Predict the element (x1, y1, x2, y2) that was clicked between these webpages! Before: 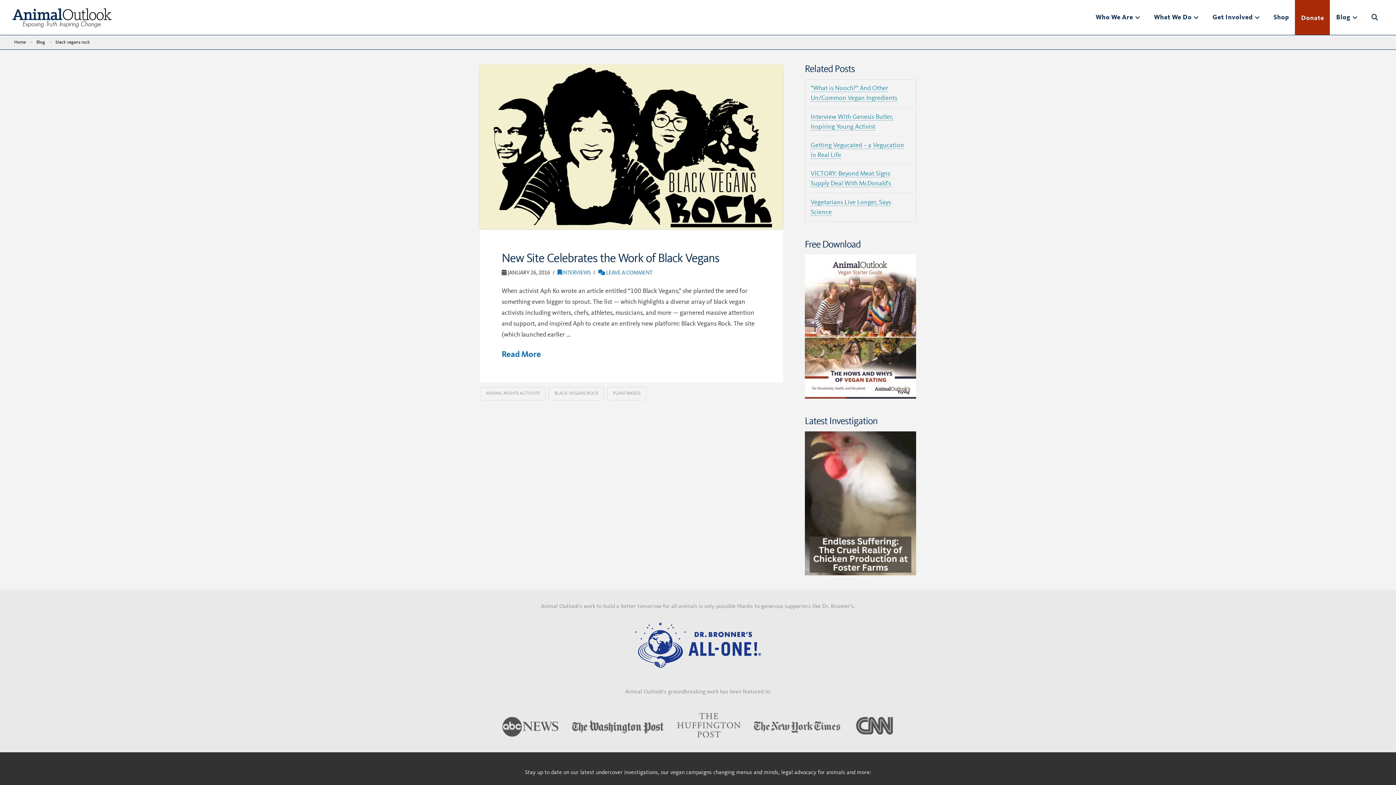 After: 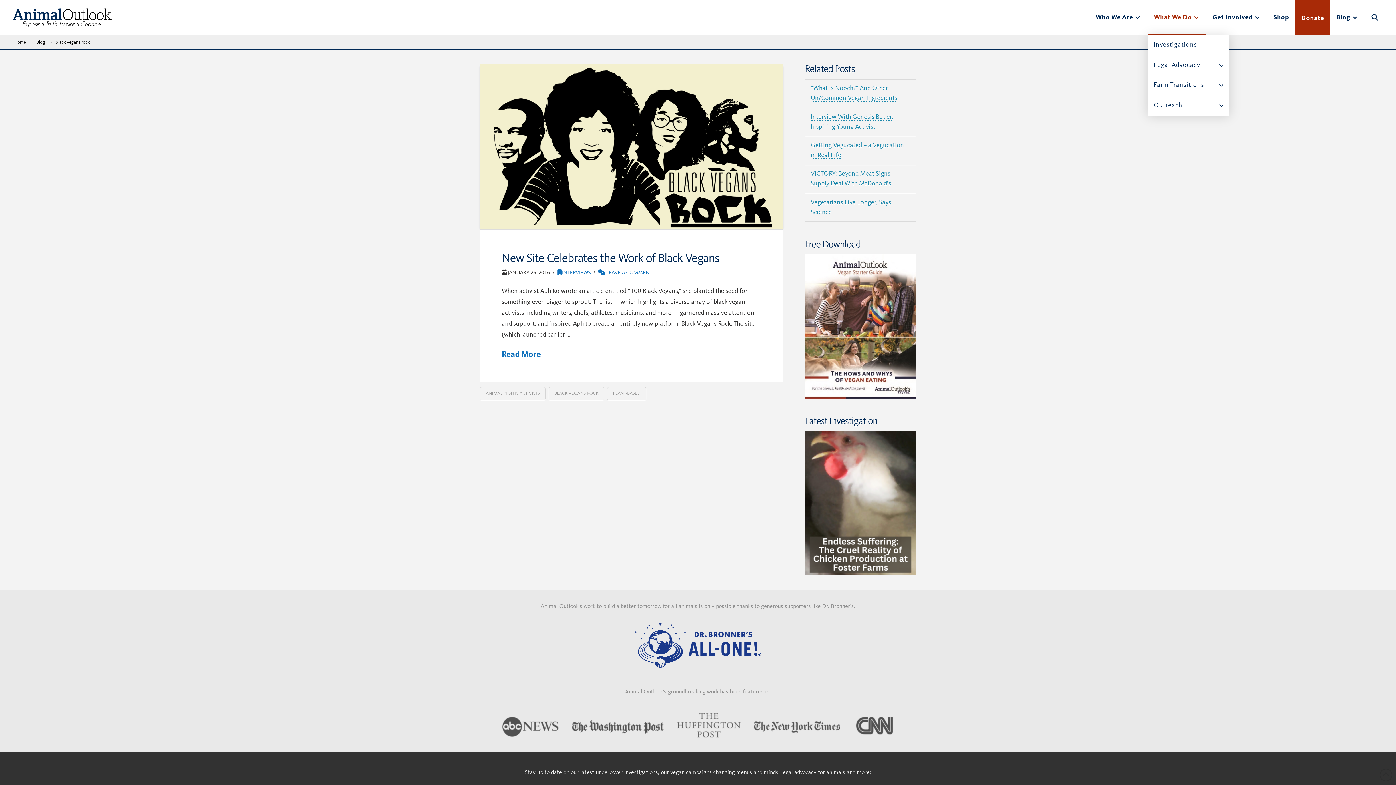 Action: bbox: (1148, 0, 1206, 34) label: What We Do